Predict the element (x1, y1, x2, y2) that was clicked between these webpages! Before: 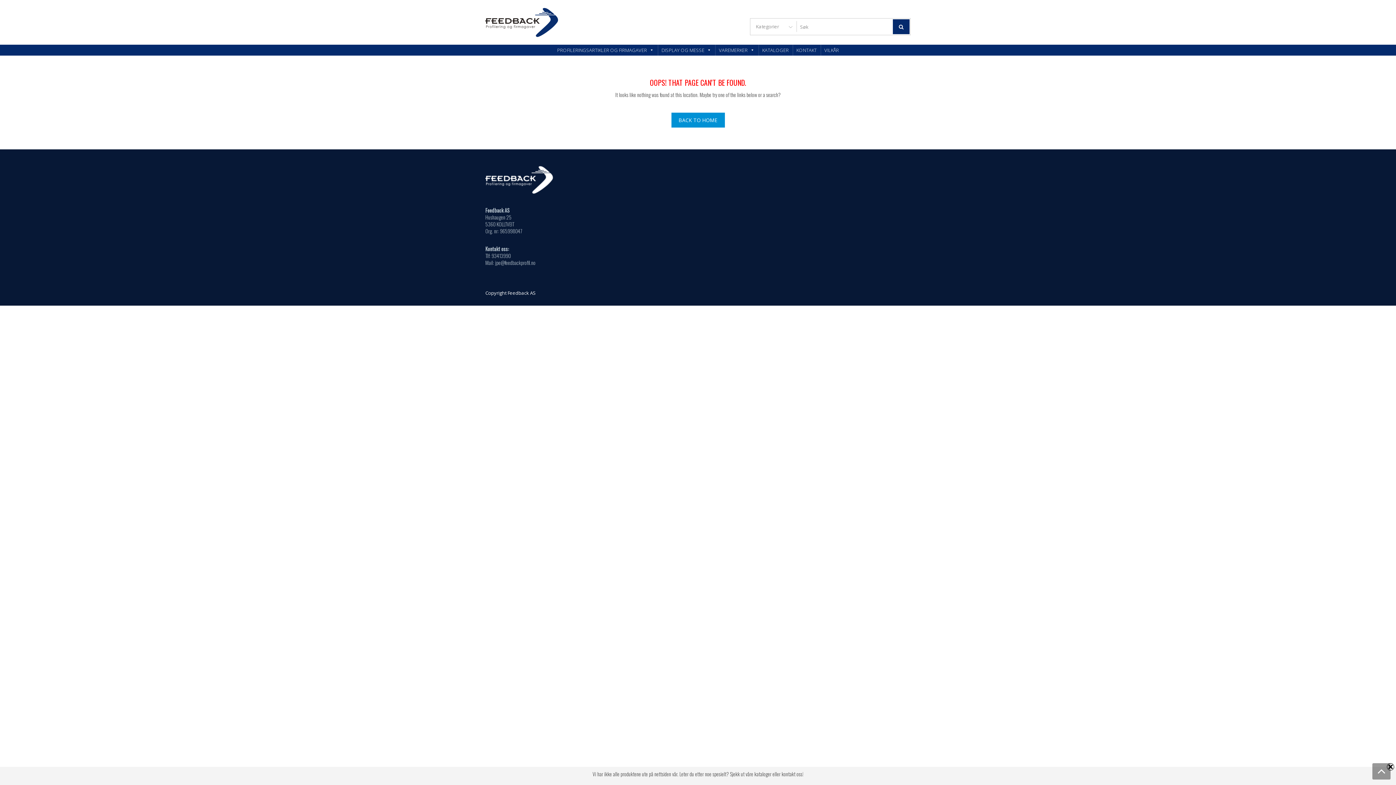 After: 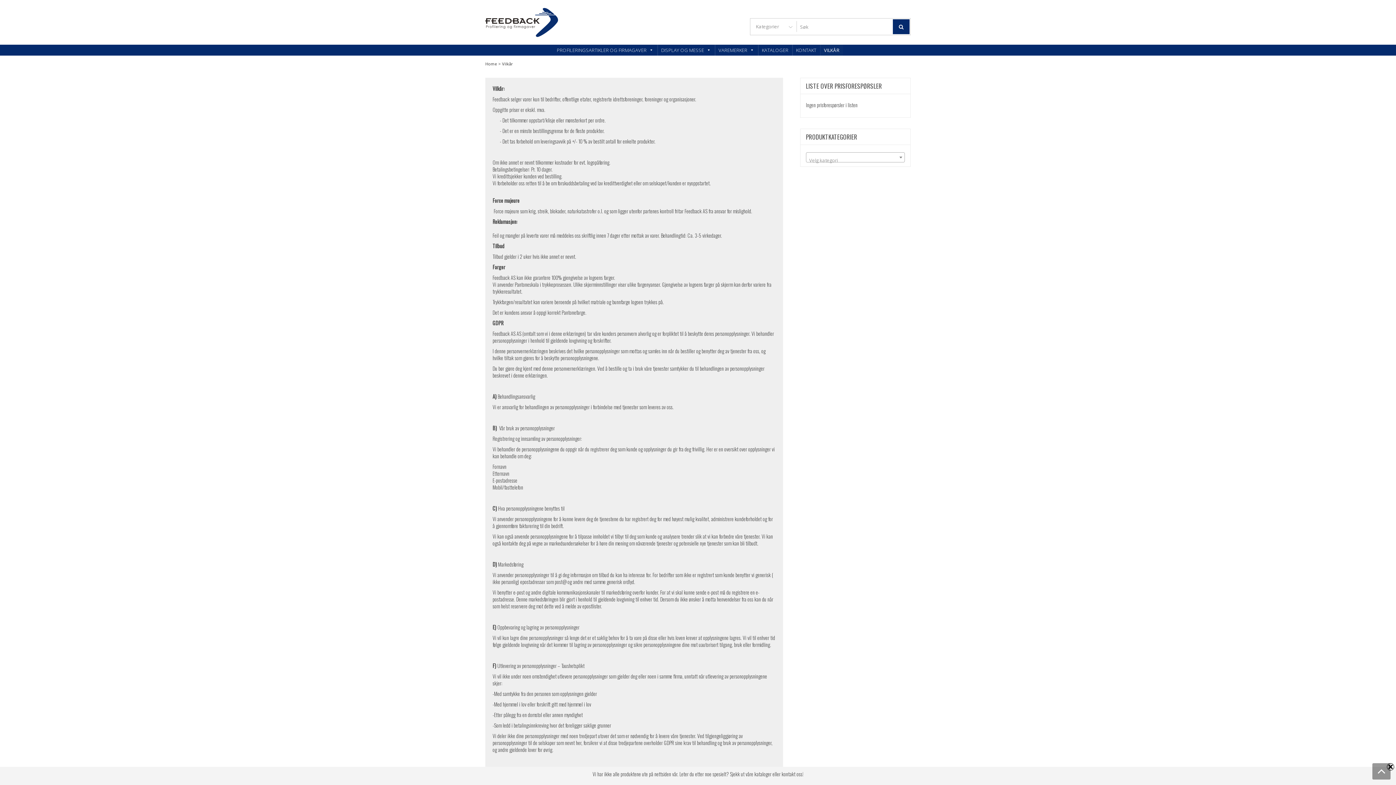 Action: label: VILKÅR bbox: (820, 44, 842, 55)